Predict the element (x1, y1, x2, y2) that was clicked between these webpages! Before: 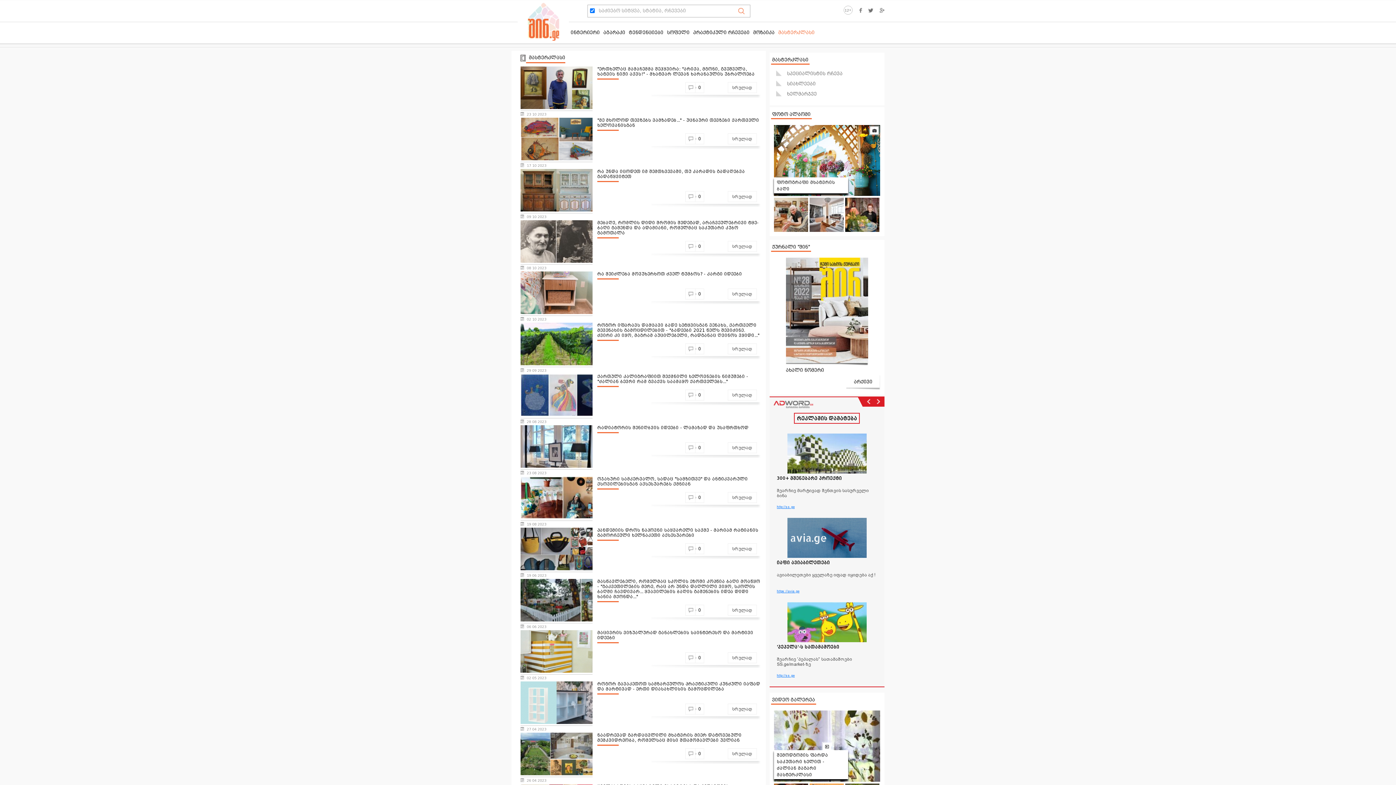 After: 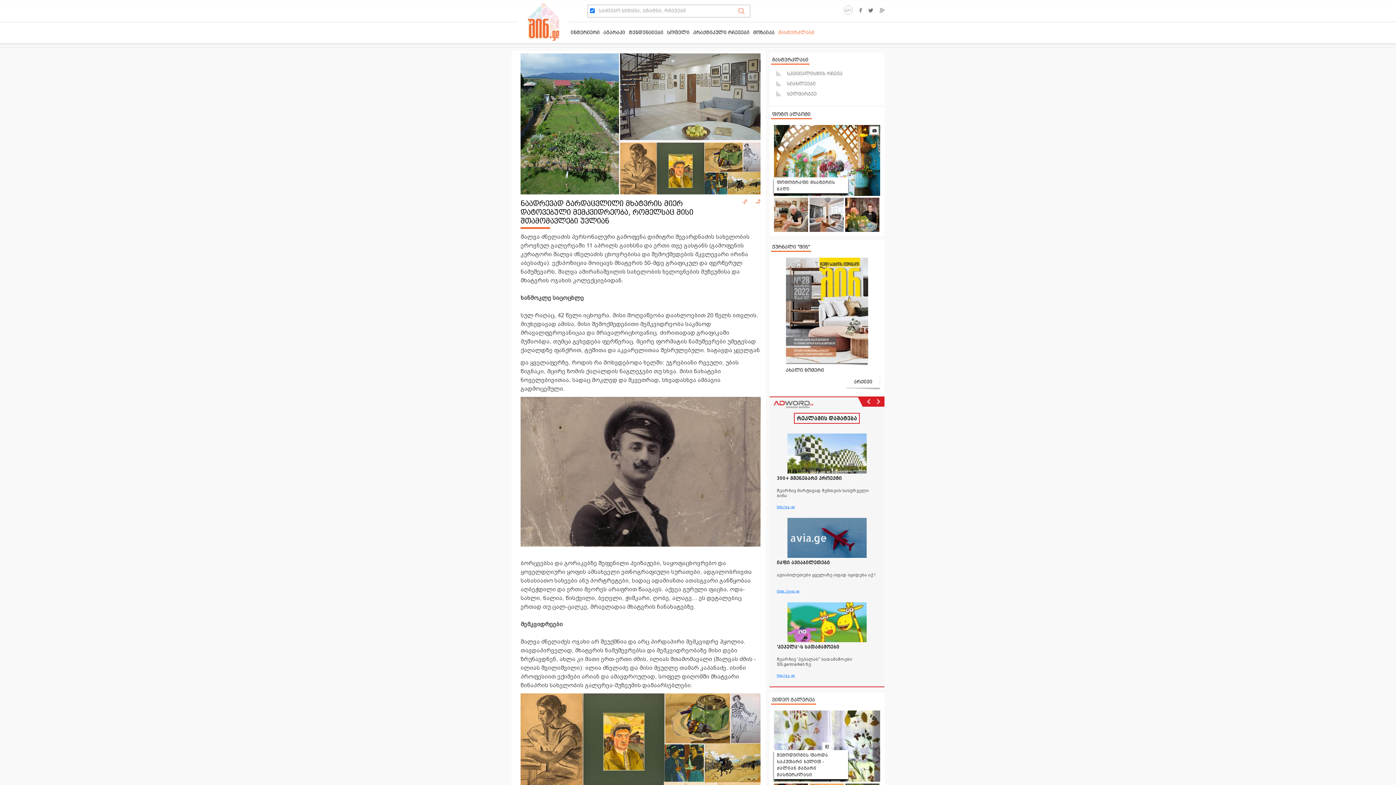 Action: label: ნაადრევად გარდაცვლილი მხატვრის მიერ დატოვებული მემკვიდრეობა, რომელსაც მისი შთამომავლები უვლიან bbox: (597, 733, 741, 743)